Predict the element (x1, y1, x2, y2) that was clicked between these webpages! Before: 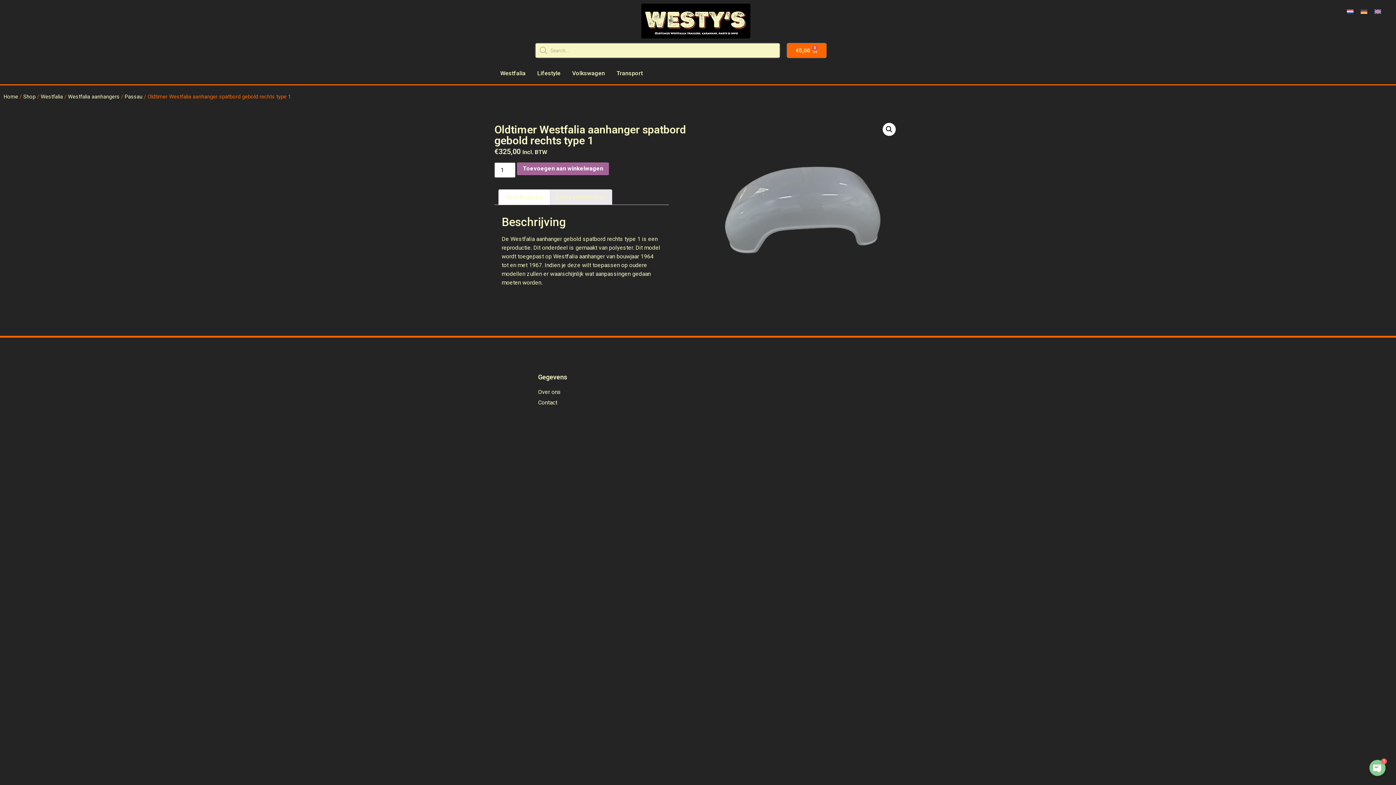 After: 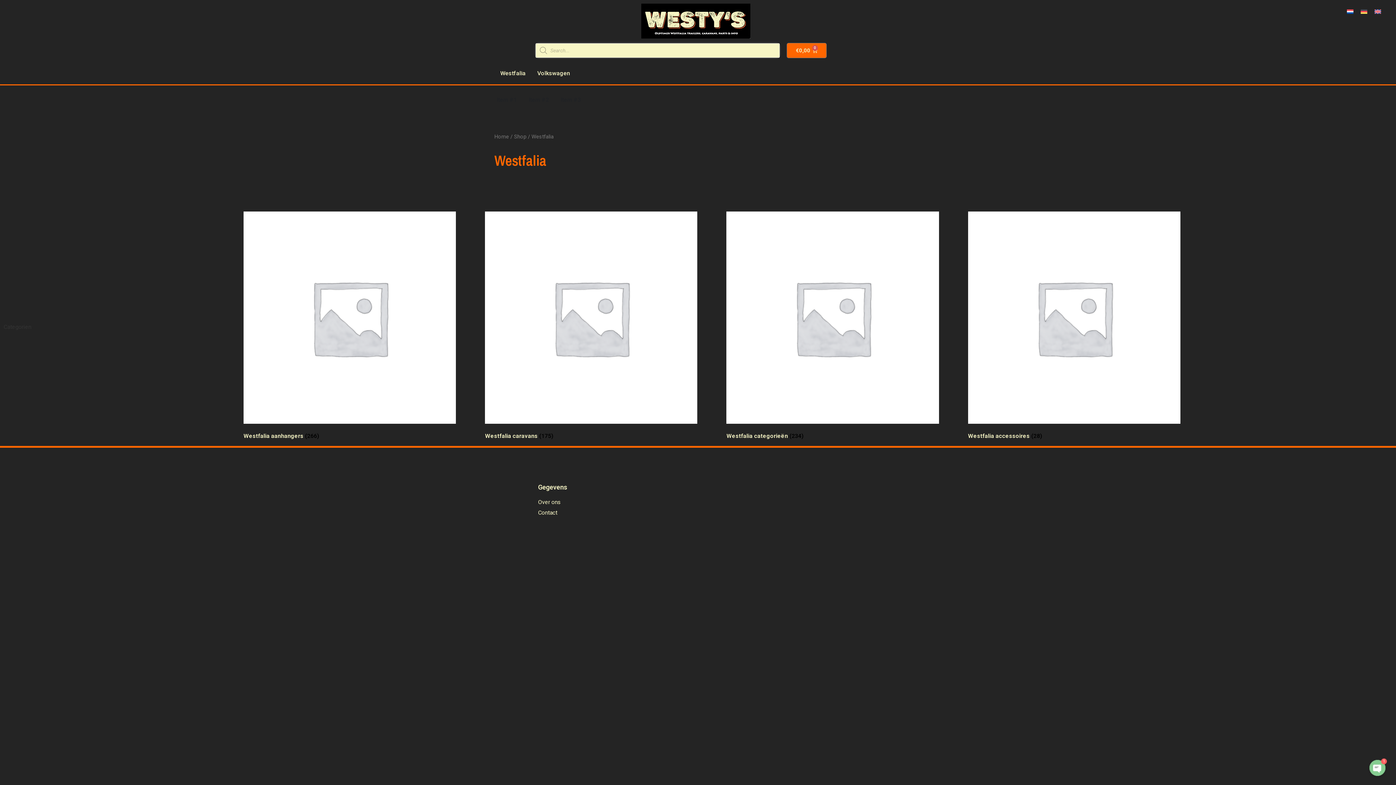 Action: bbox: (500, 69, 525, 77) label: Westfalia